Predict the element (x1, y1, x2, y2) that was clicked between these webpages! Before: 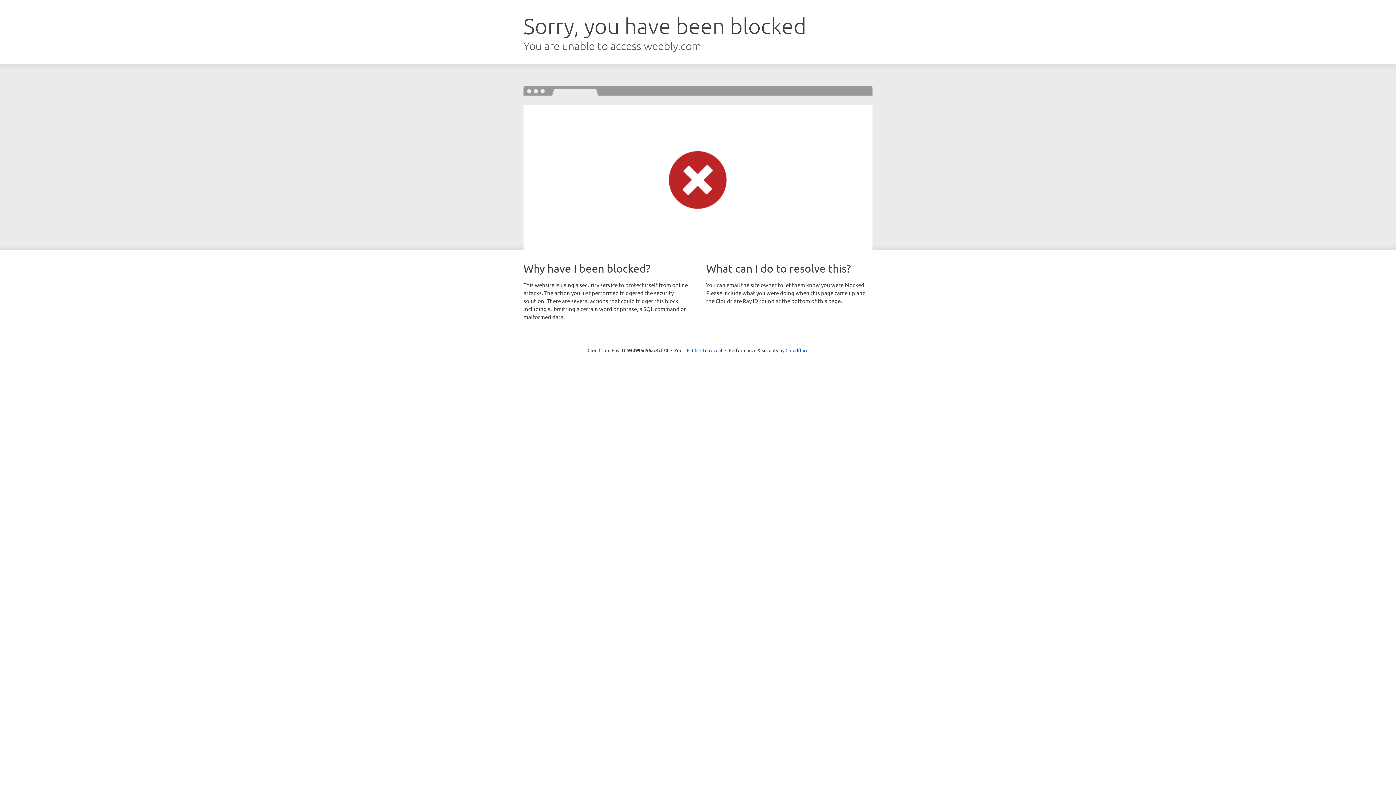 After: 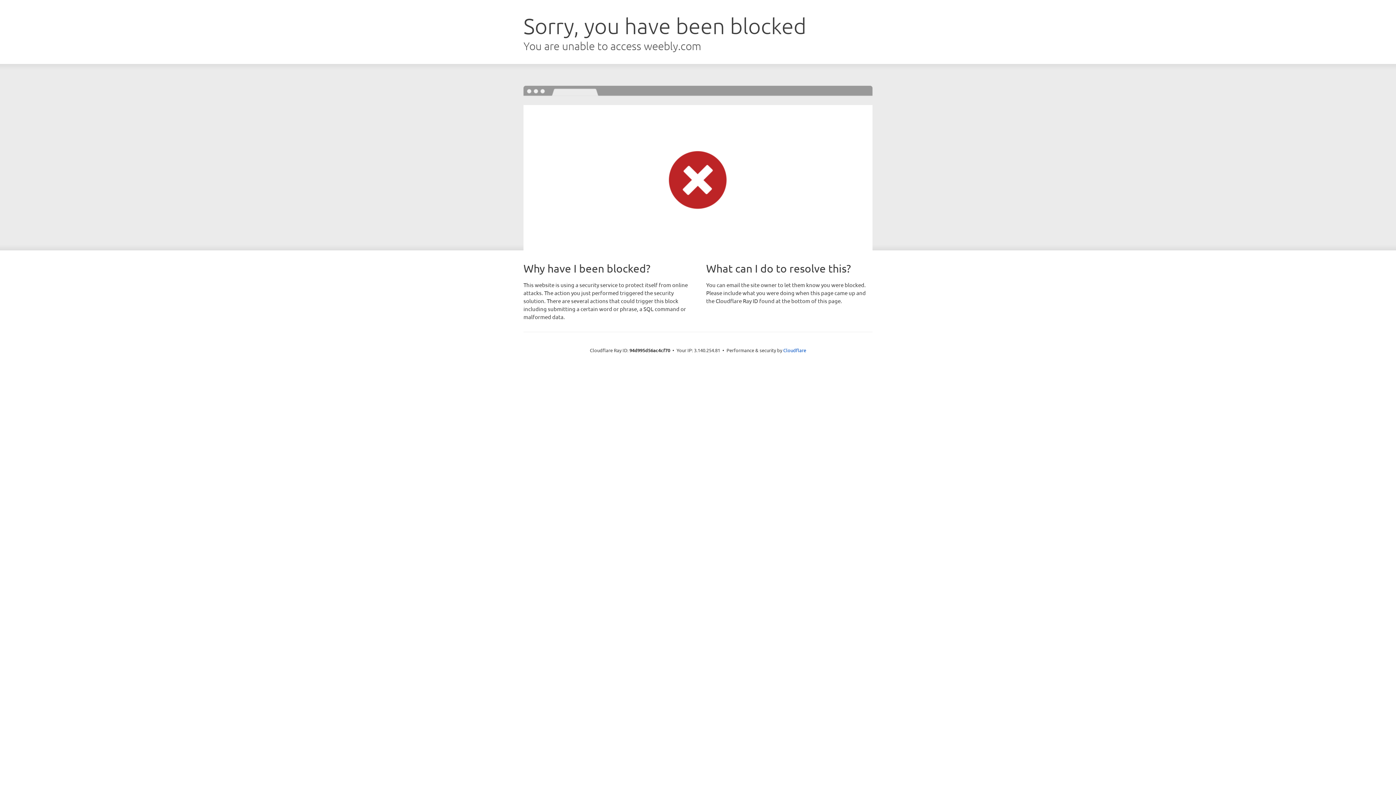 Action: label: Click to reveal bbox: (692, 346, 722, 353)